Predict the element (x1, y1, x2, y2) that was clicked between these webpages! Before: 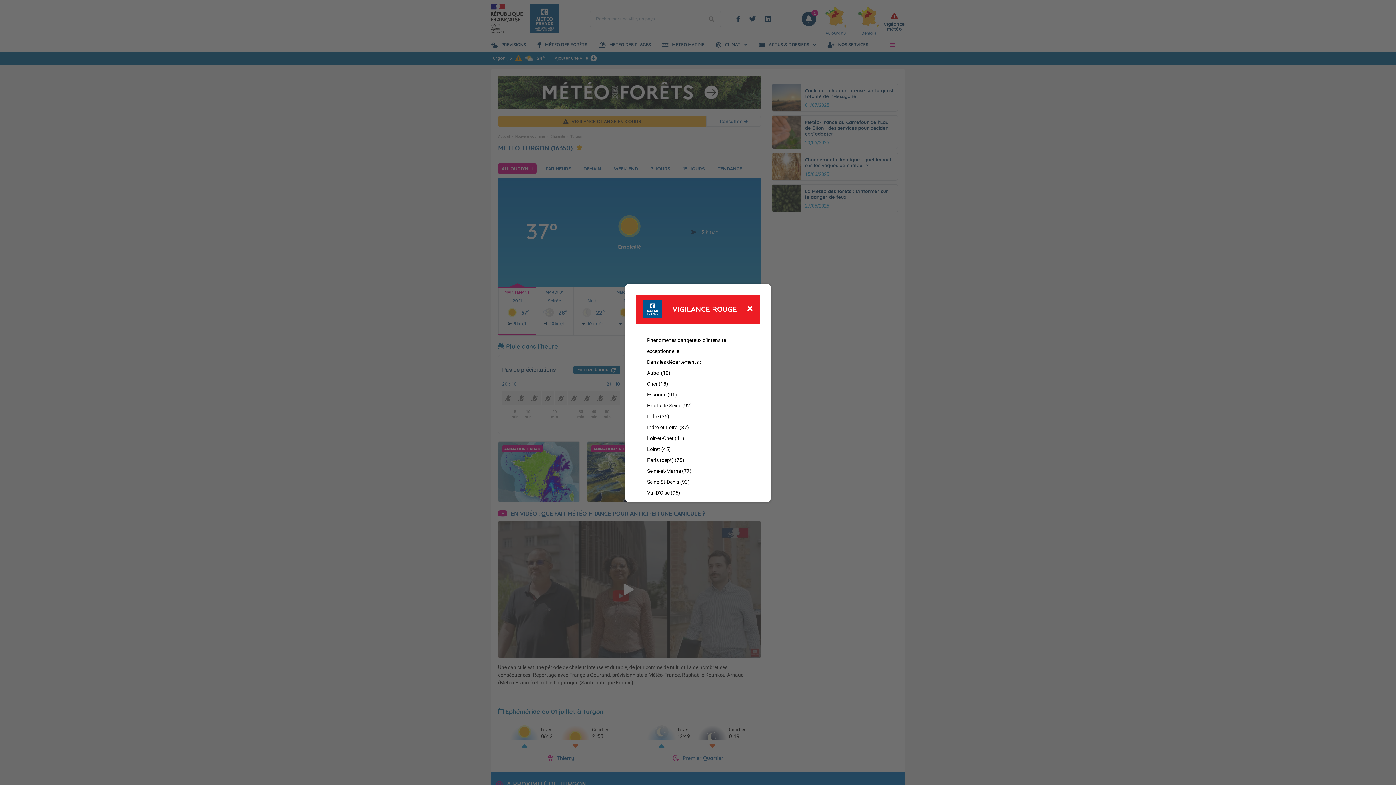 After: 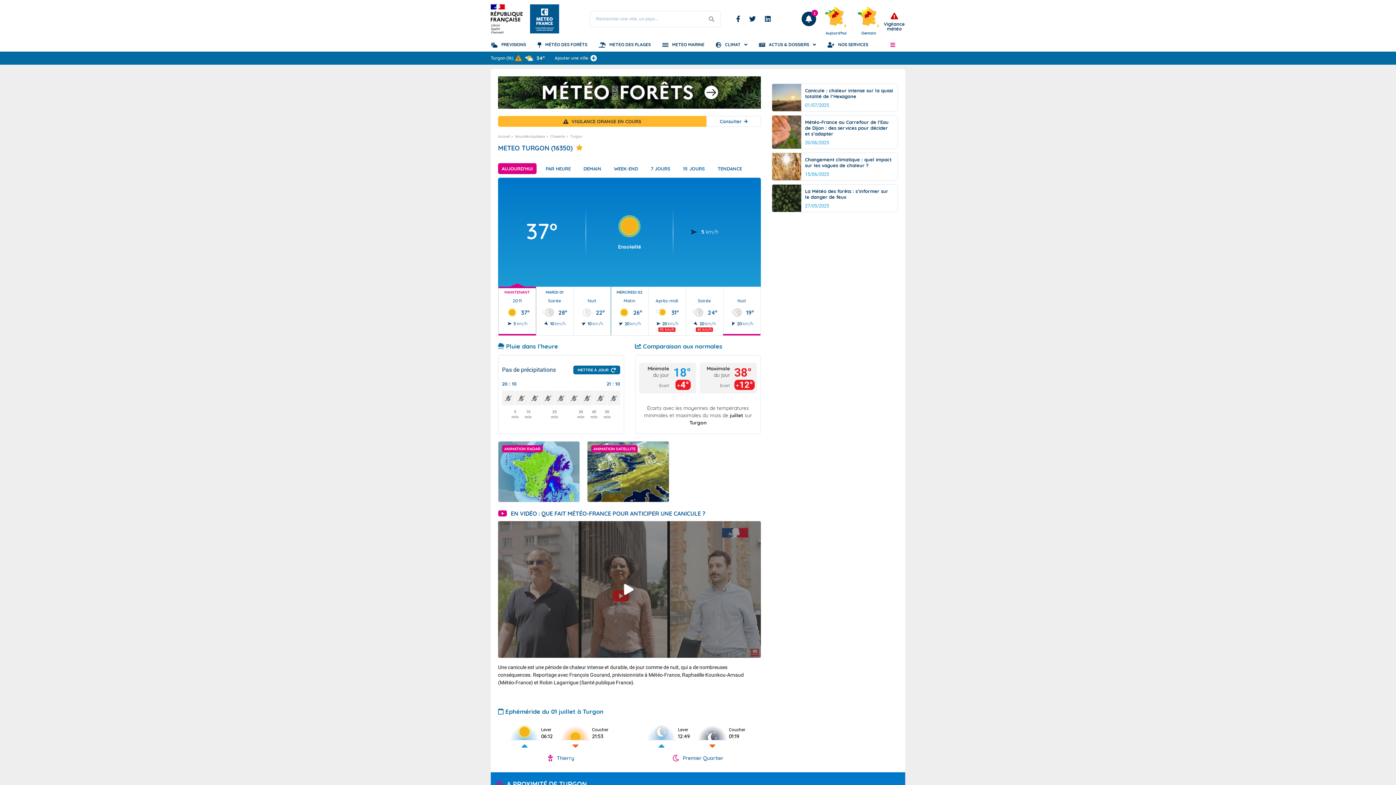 Action: bbox: (747, 305, 752, 313)